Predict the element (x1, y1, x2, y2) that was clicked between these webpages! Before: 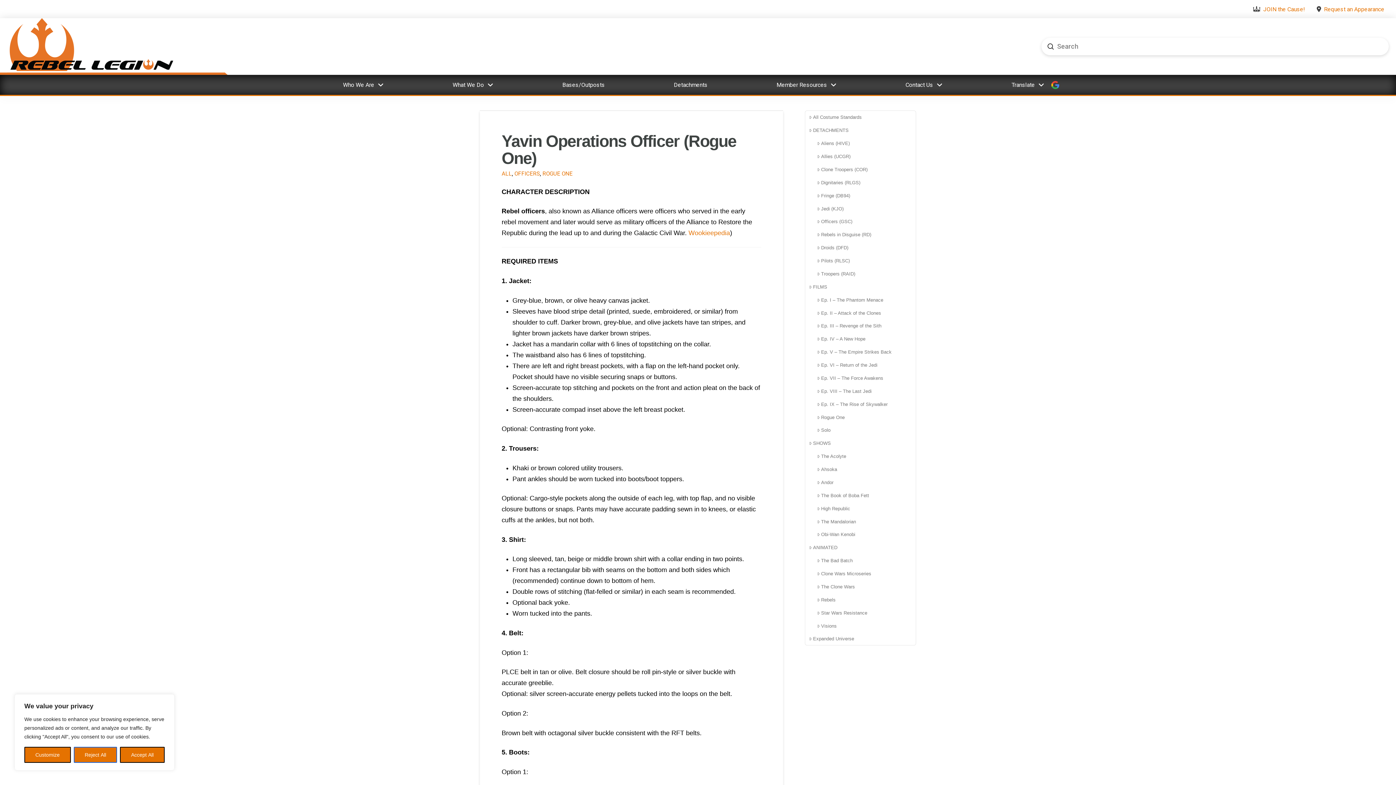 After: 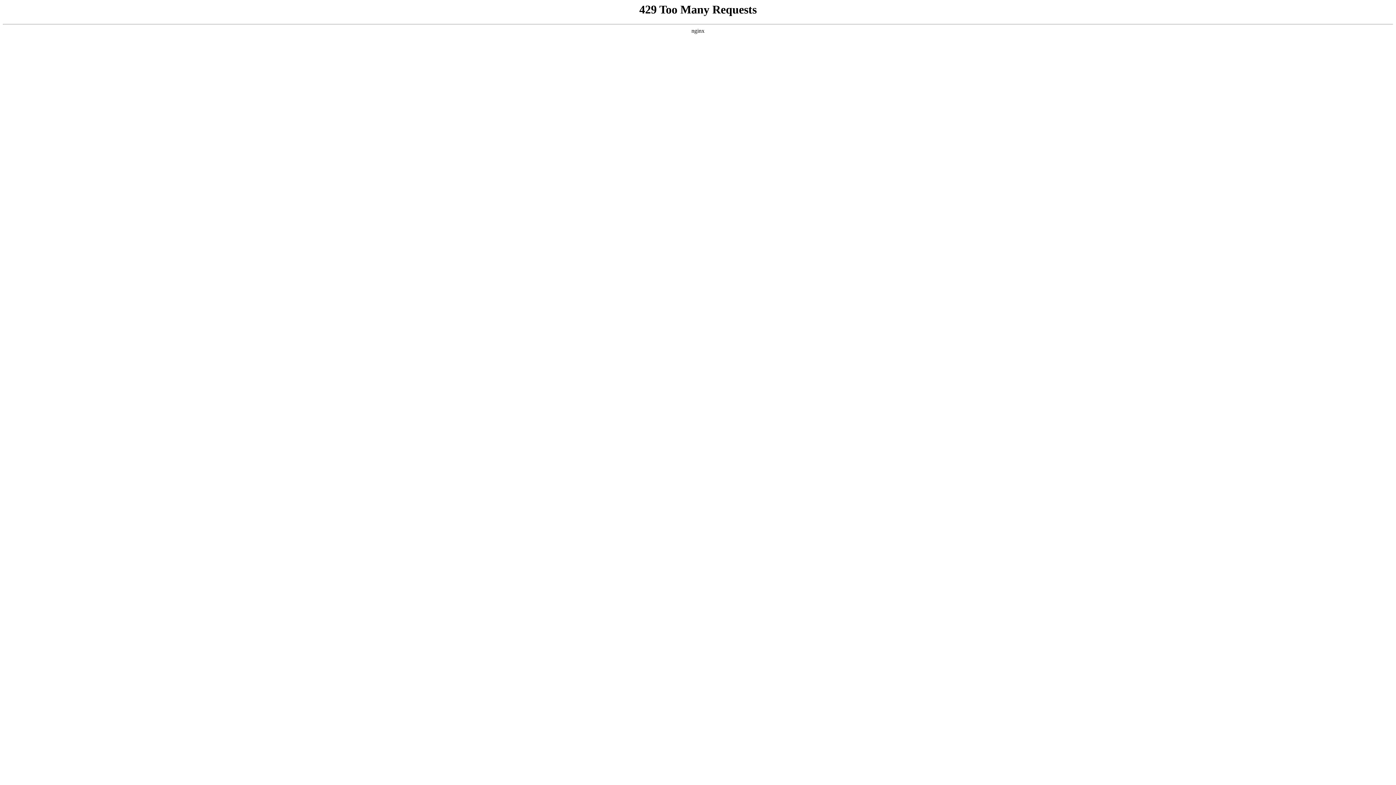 Action: bbox: (805, 371, 916, 384) label: Ep. VII – The Force Awakens